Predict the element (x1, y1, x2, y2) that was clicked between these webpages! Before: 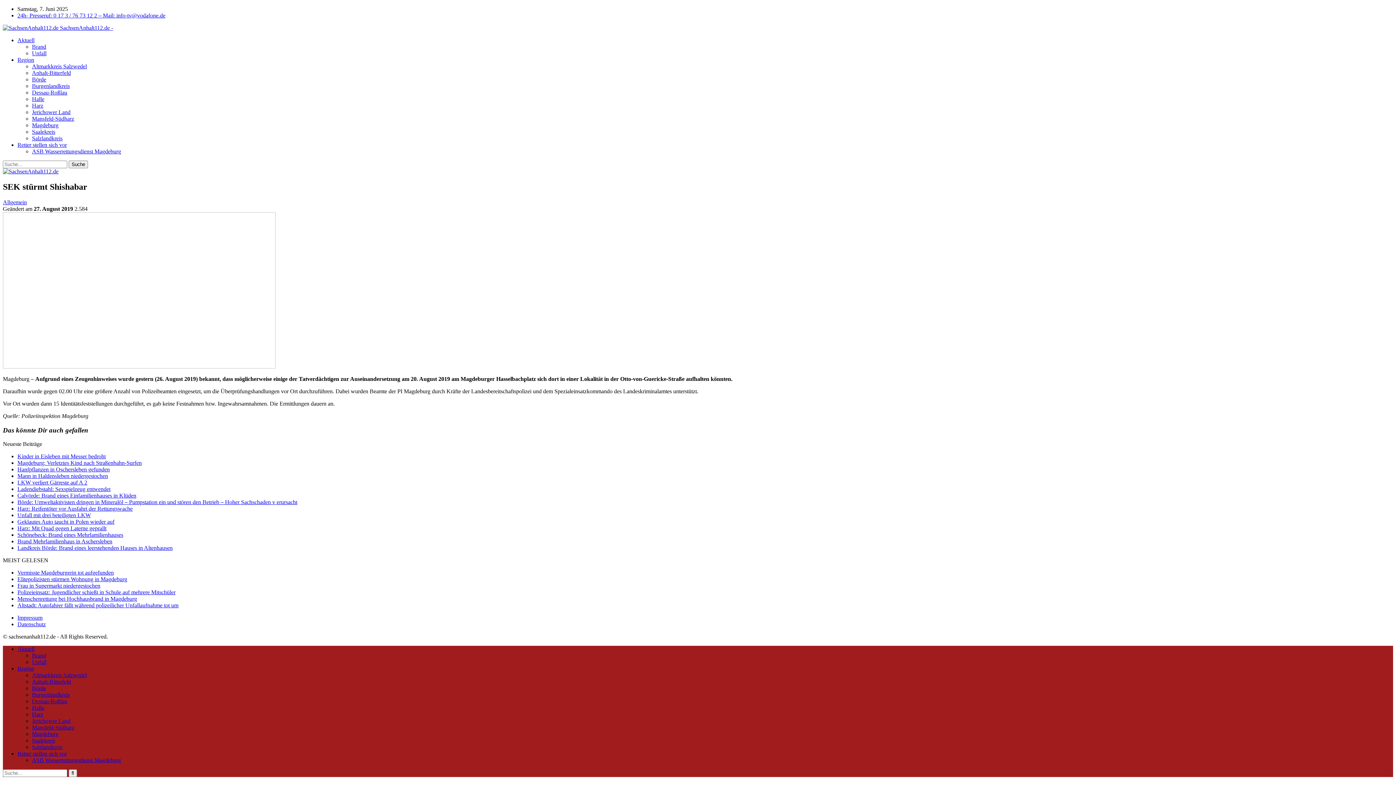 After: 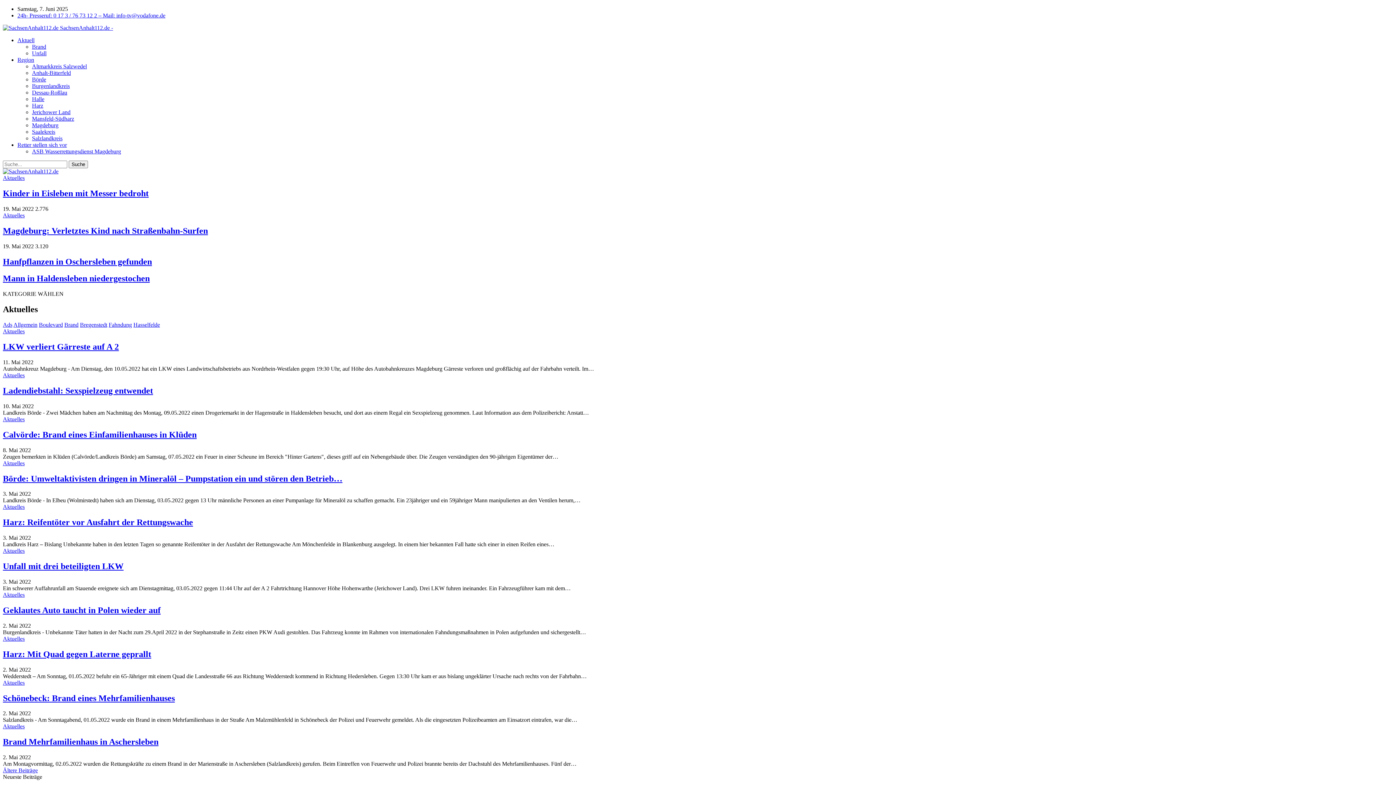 Action: bbox: (17, 37, 34, 43) label: Aktuell